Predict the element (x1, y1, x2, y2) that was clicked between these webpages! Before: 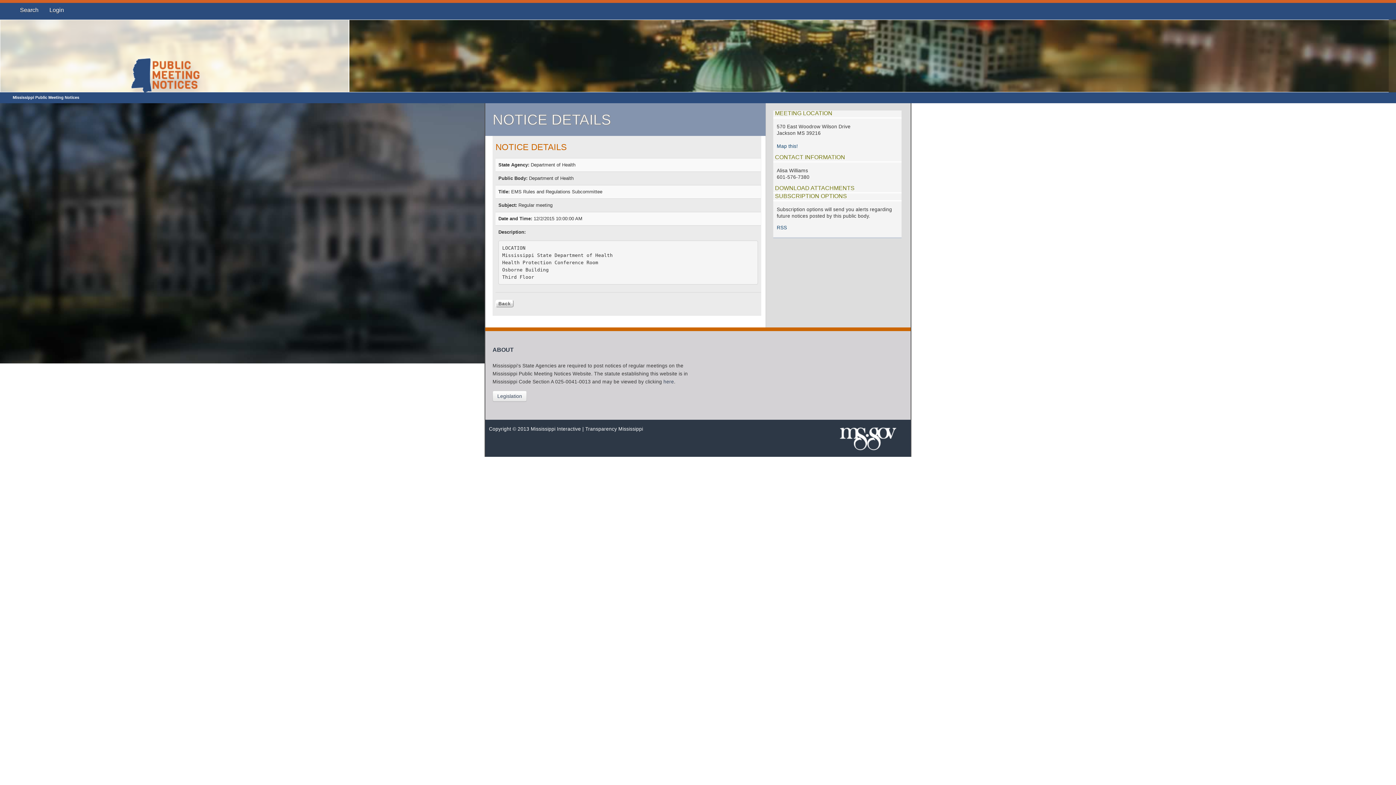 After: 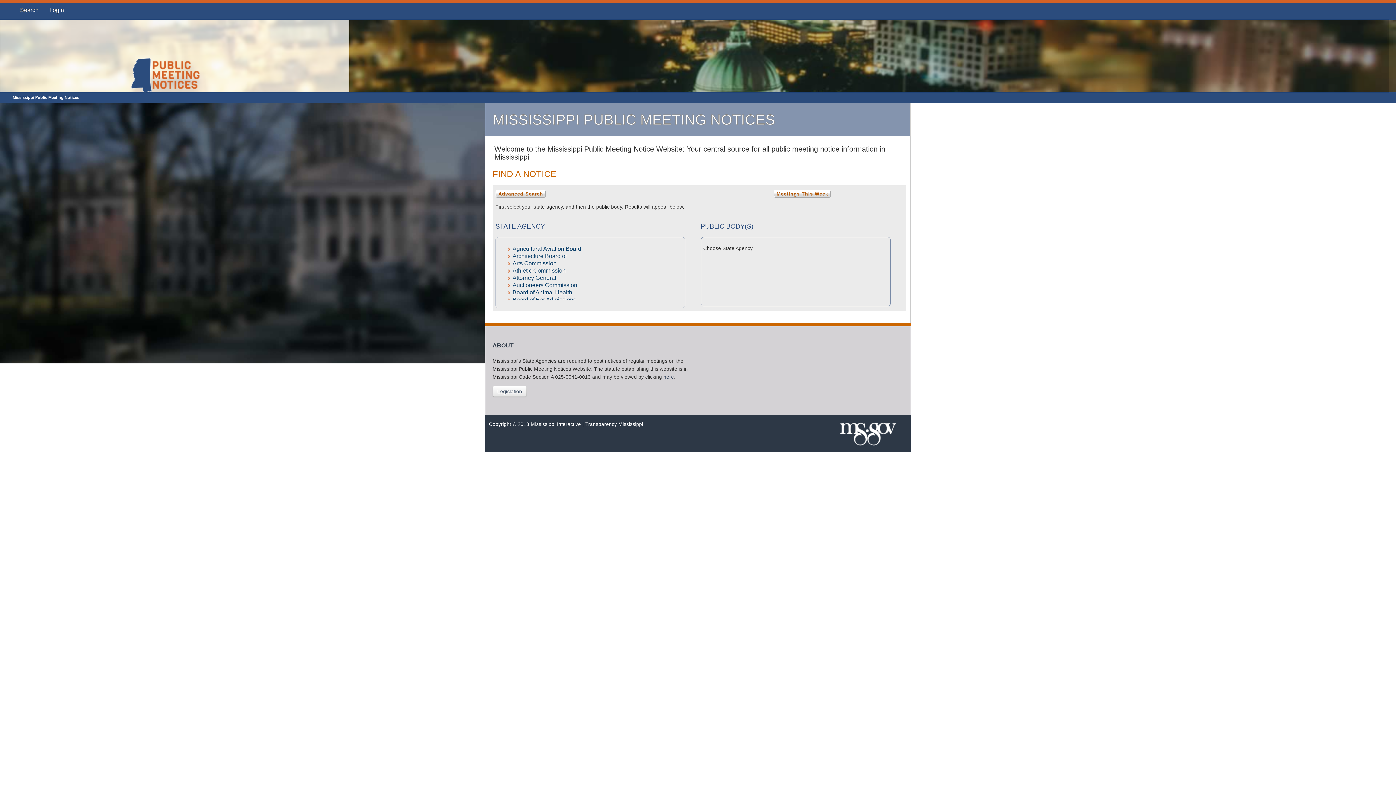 Action: bbox: (126, 55, 223, 62)